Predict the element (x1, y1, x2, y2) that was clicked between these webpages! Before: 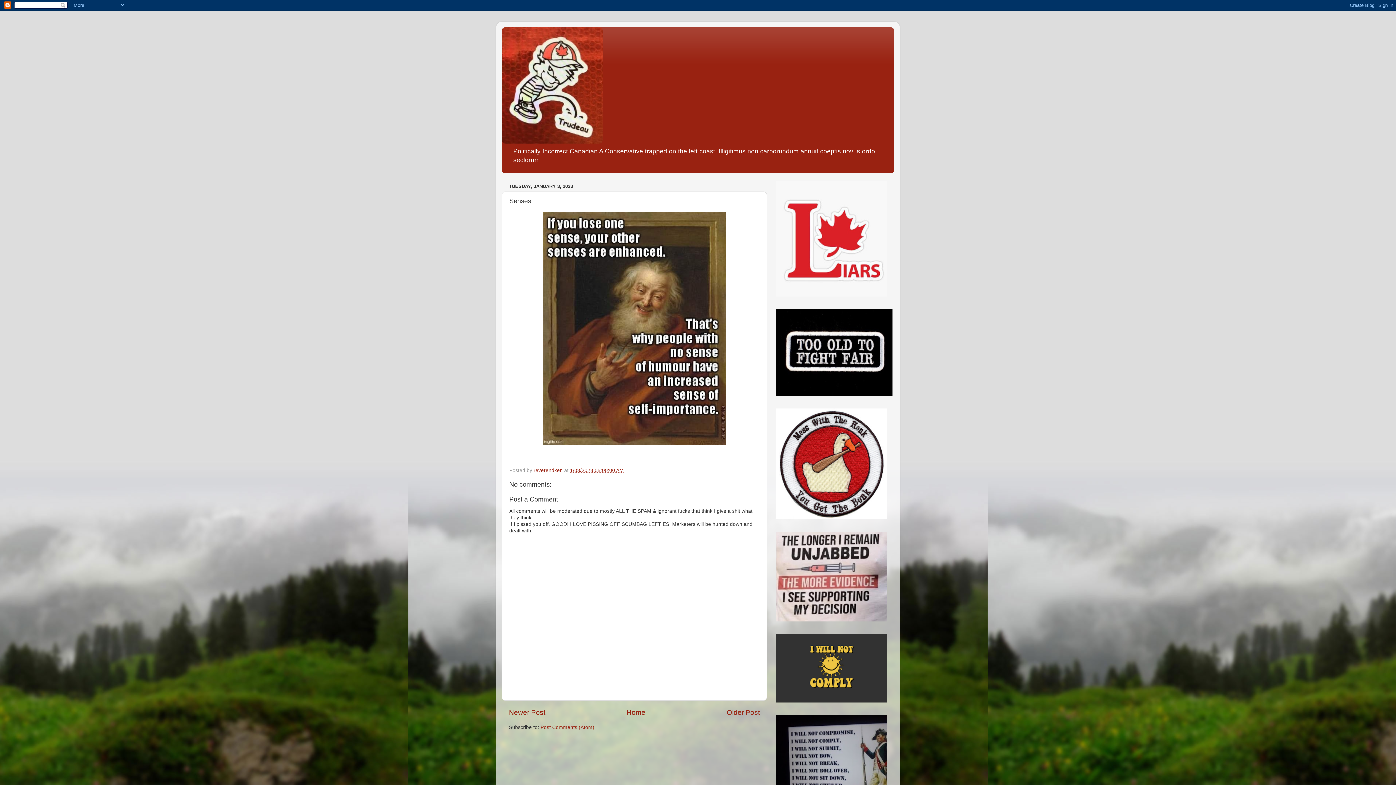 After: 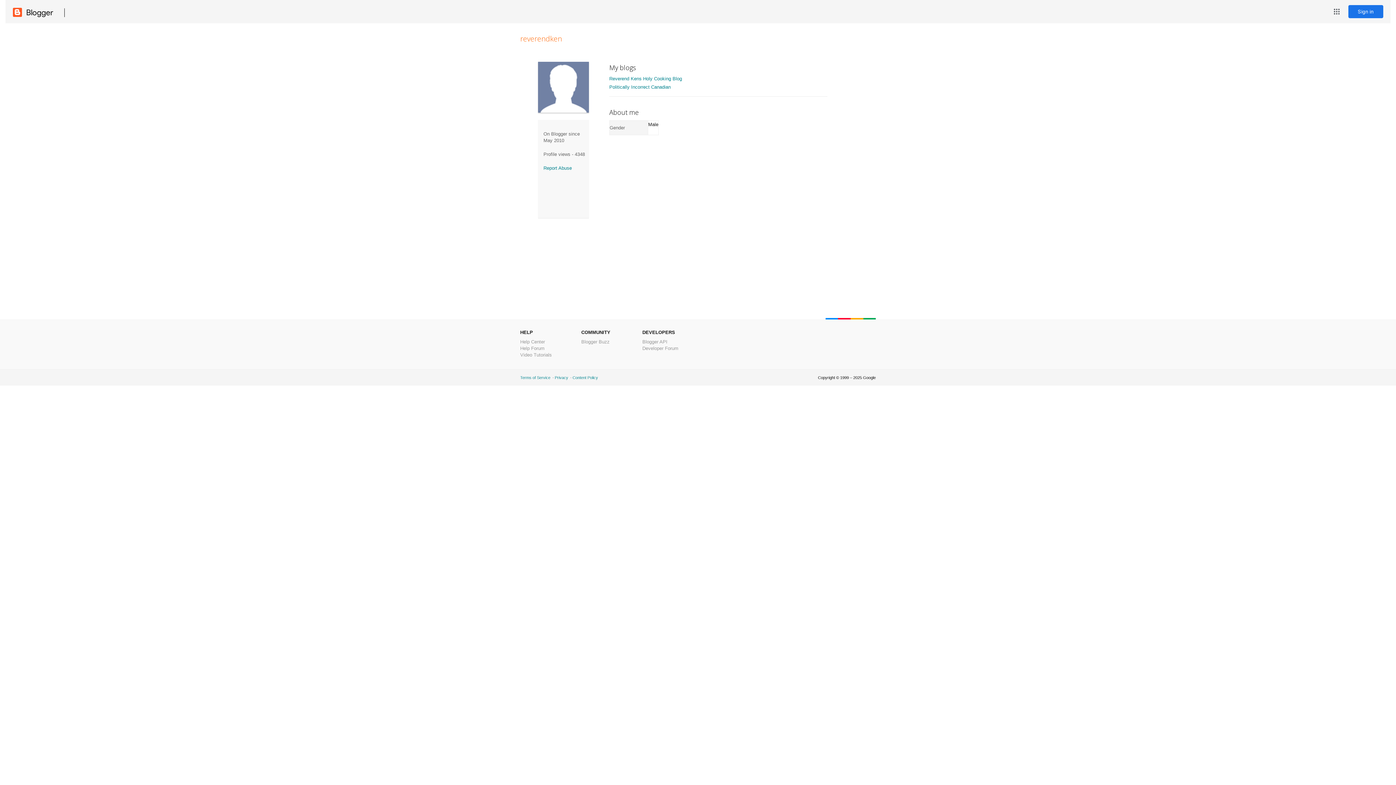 Action: label: reverendken  bbox: (533, 467, 564, 473)